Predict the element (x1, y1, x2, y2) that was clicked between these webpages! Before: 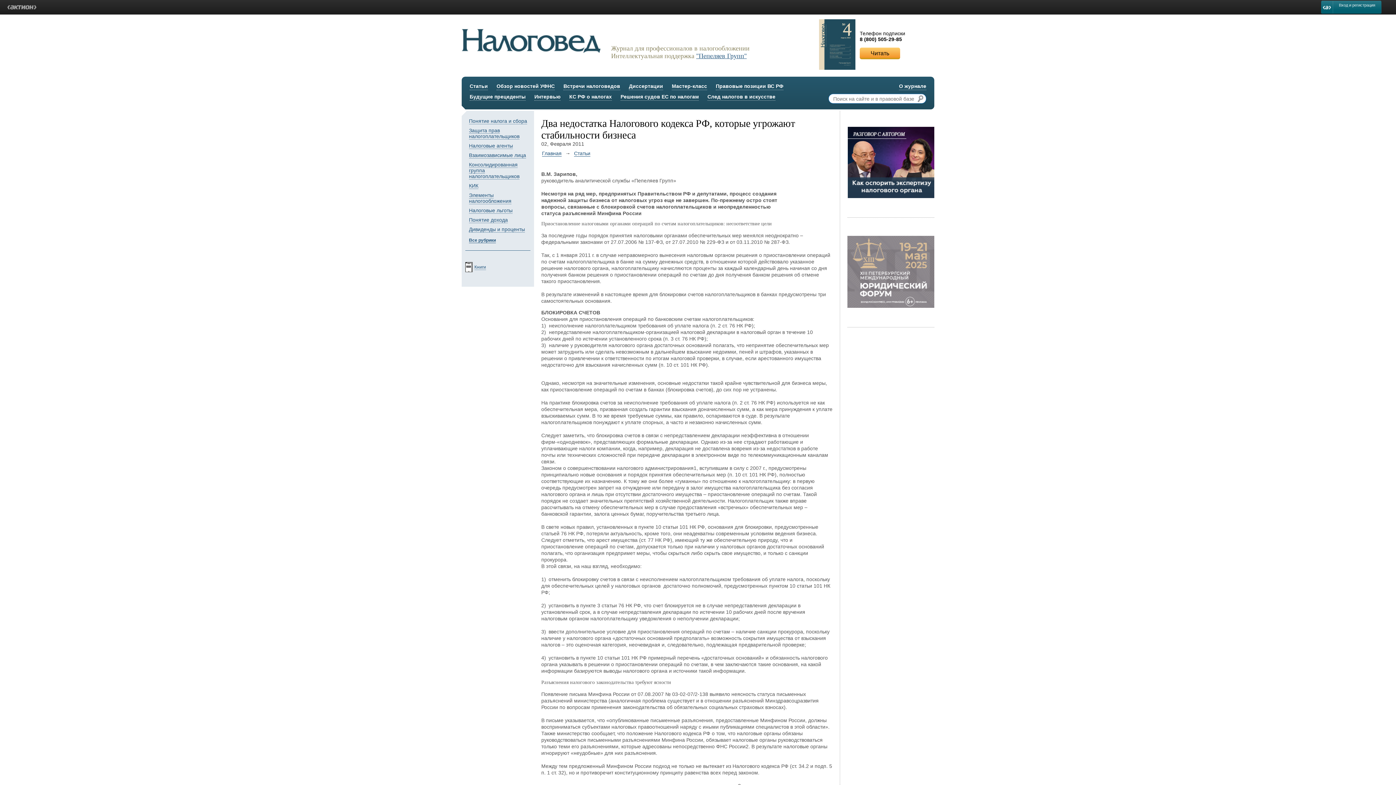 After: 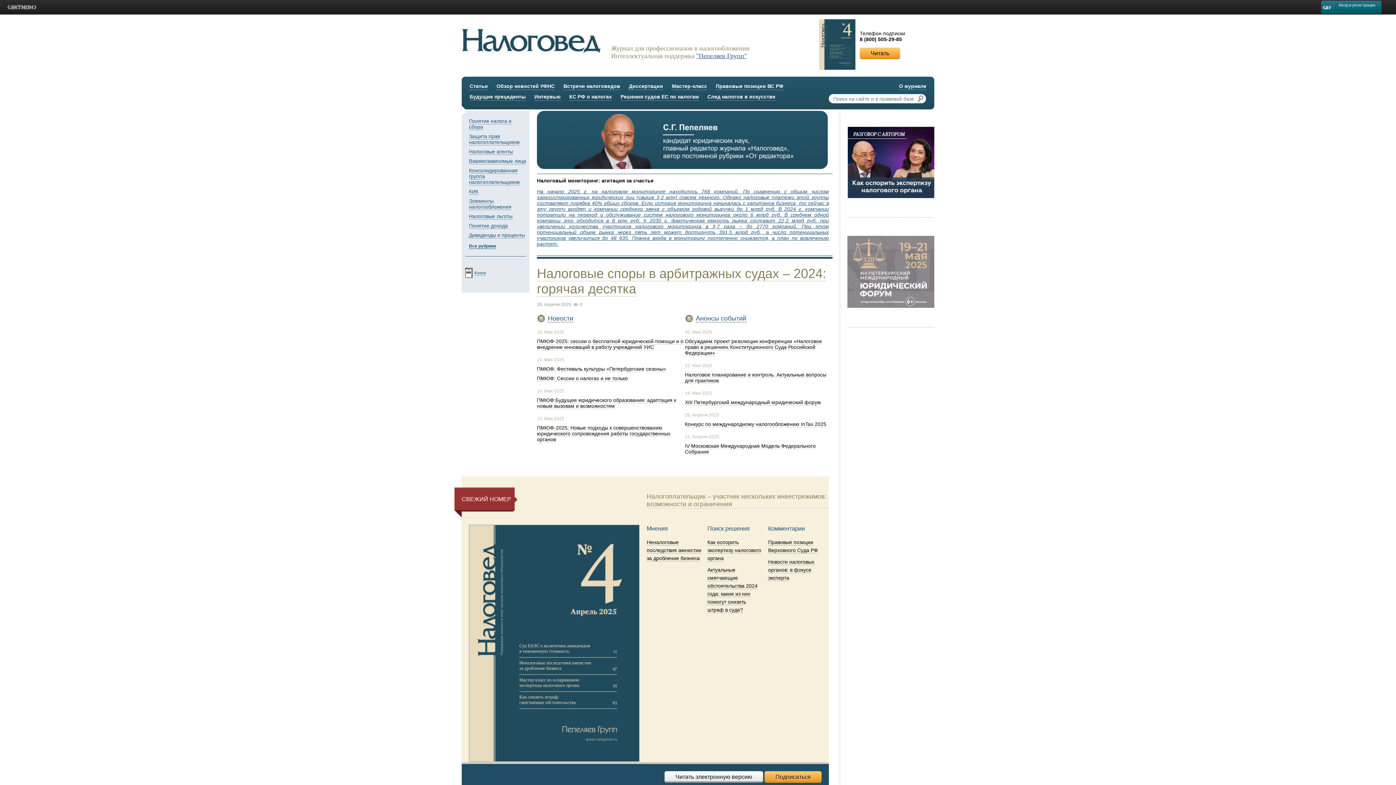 Action: label: Главная bbox: (542, 150, 561, 156)